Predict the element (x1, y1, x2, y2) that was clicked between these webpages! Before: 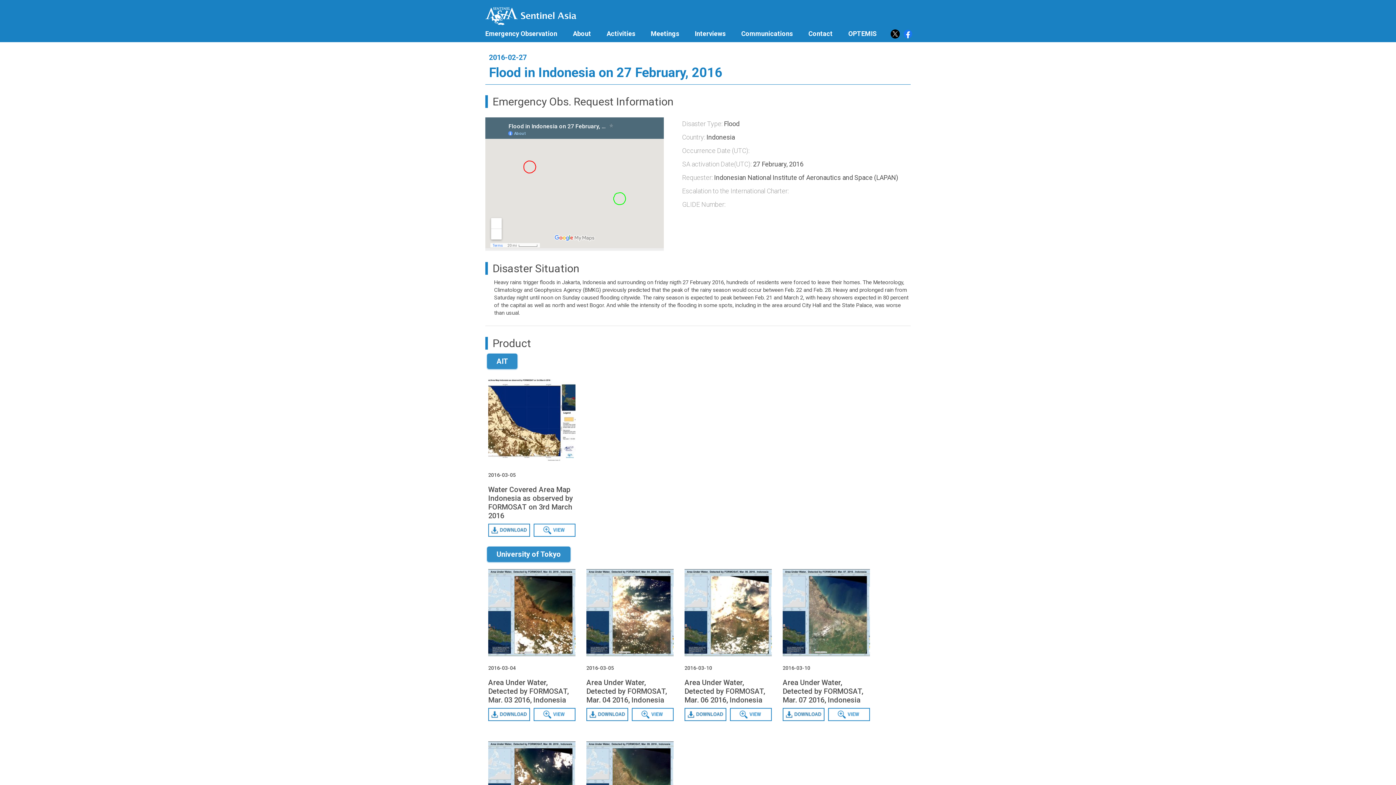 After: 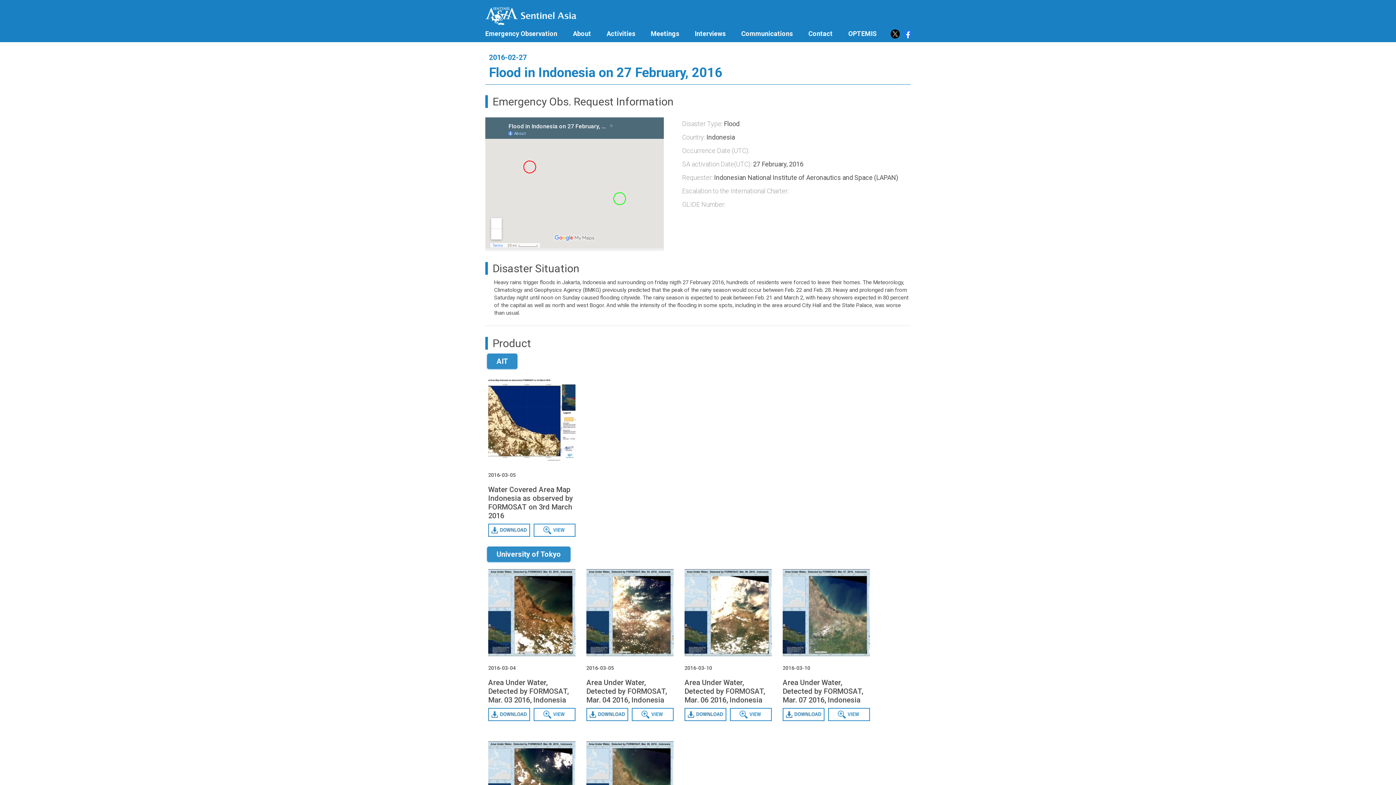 Action: bbox: (901, 24, 914, 42)